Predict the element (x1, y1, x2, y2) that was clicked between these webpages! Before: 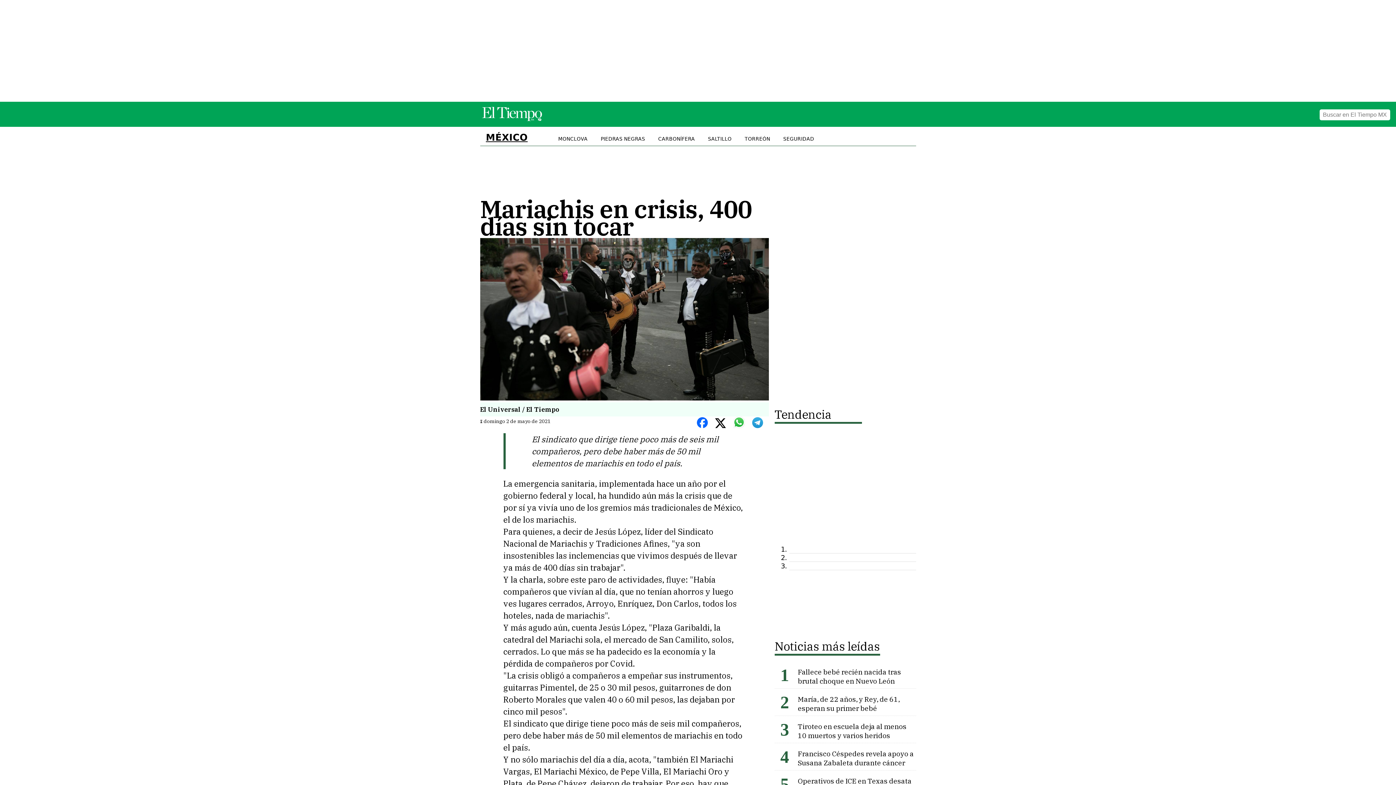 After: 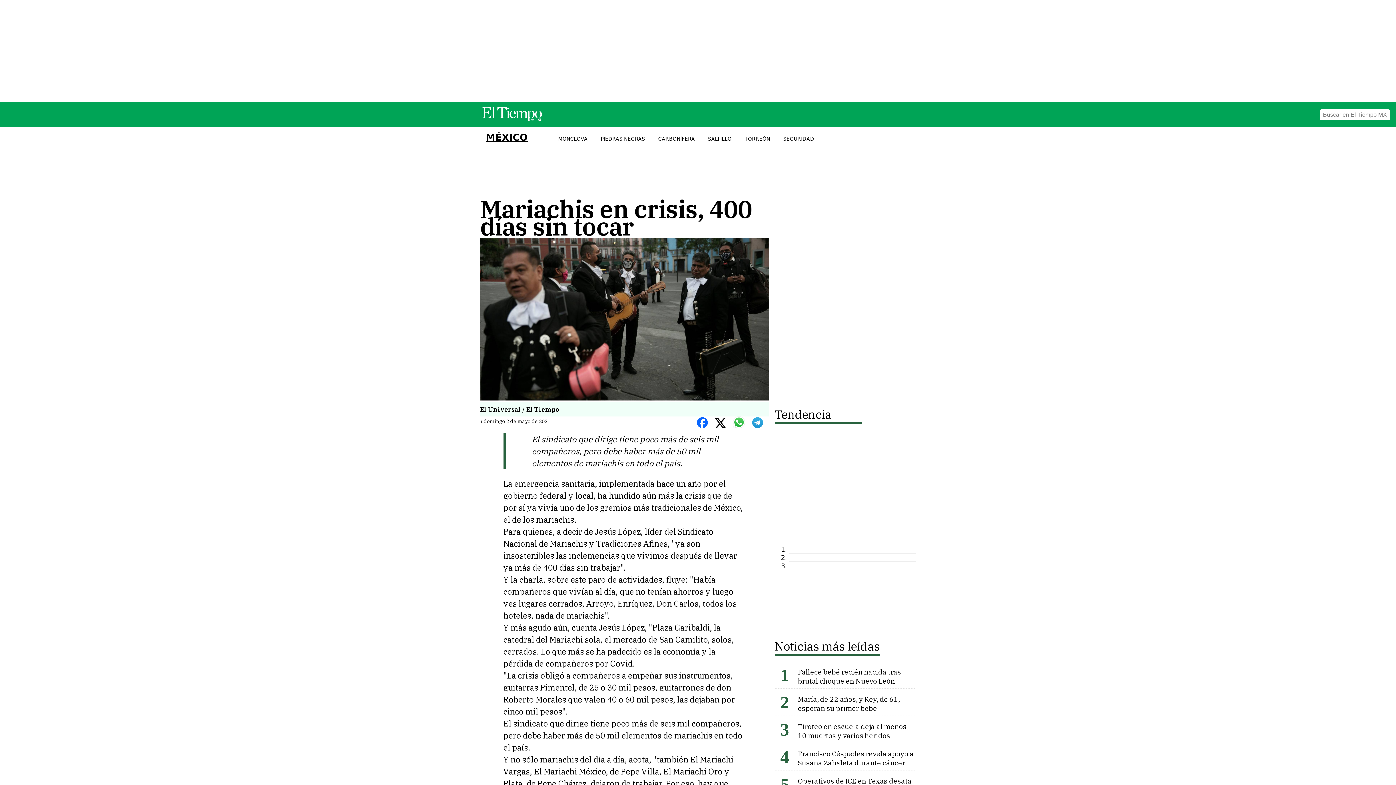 Action: bbox: (752, 417, 768, 430)